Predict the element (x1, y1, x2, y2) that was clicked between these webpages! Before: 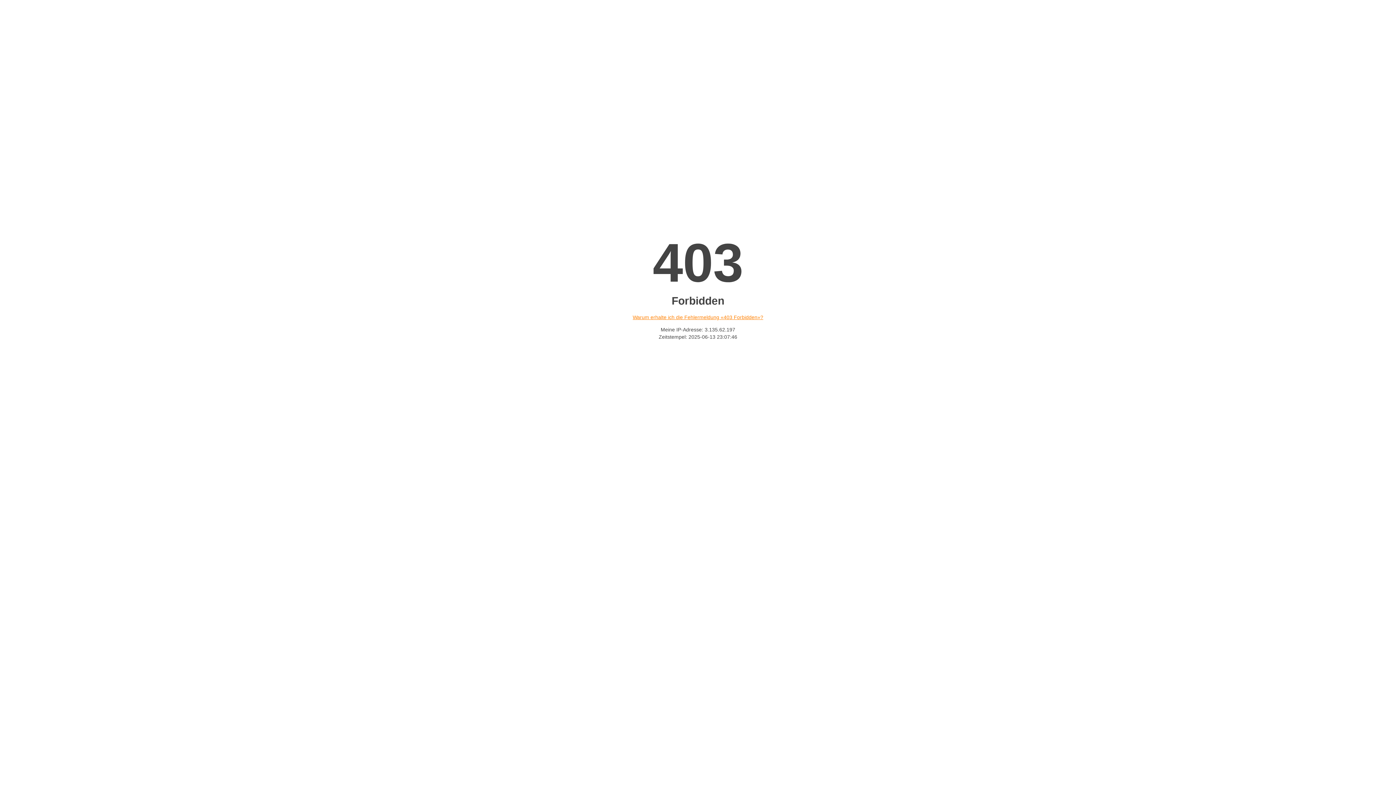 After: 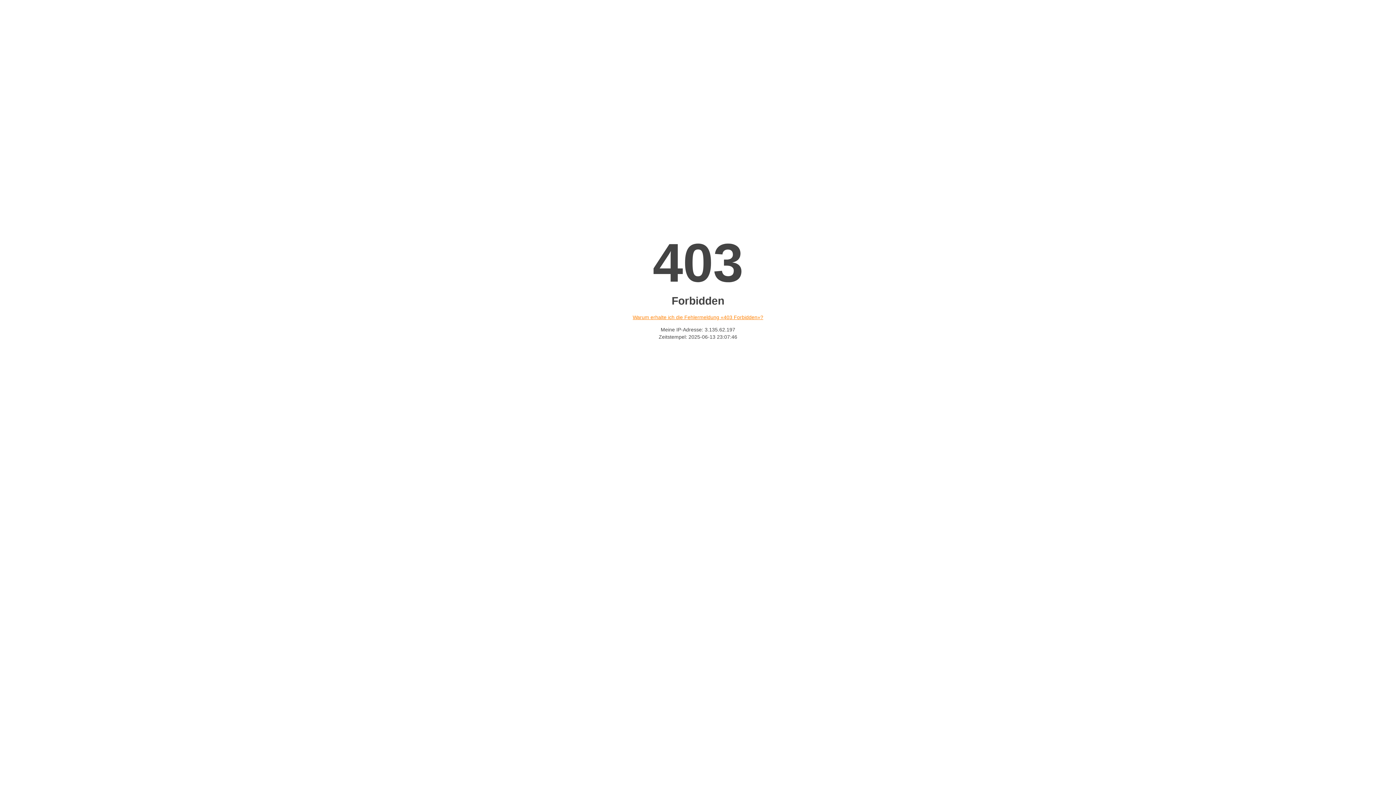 Action: bbox: (632, 314, 763, 320) label: Warum erhalte ich die Fehlermeldung «403 Forbidden»?